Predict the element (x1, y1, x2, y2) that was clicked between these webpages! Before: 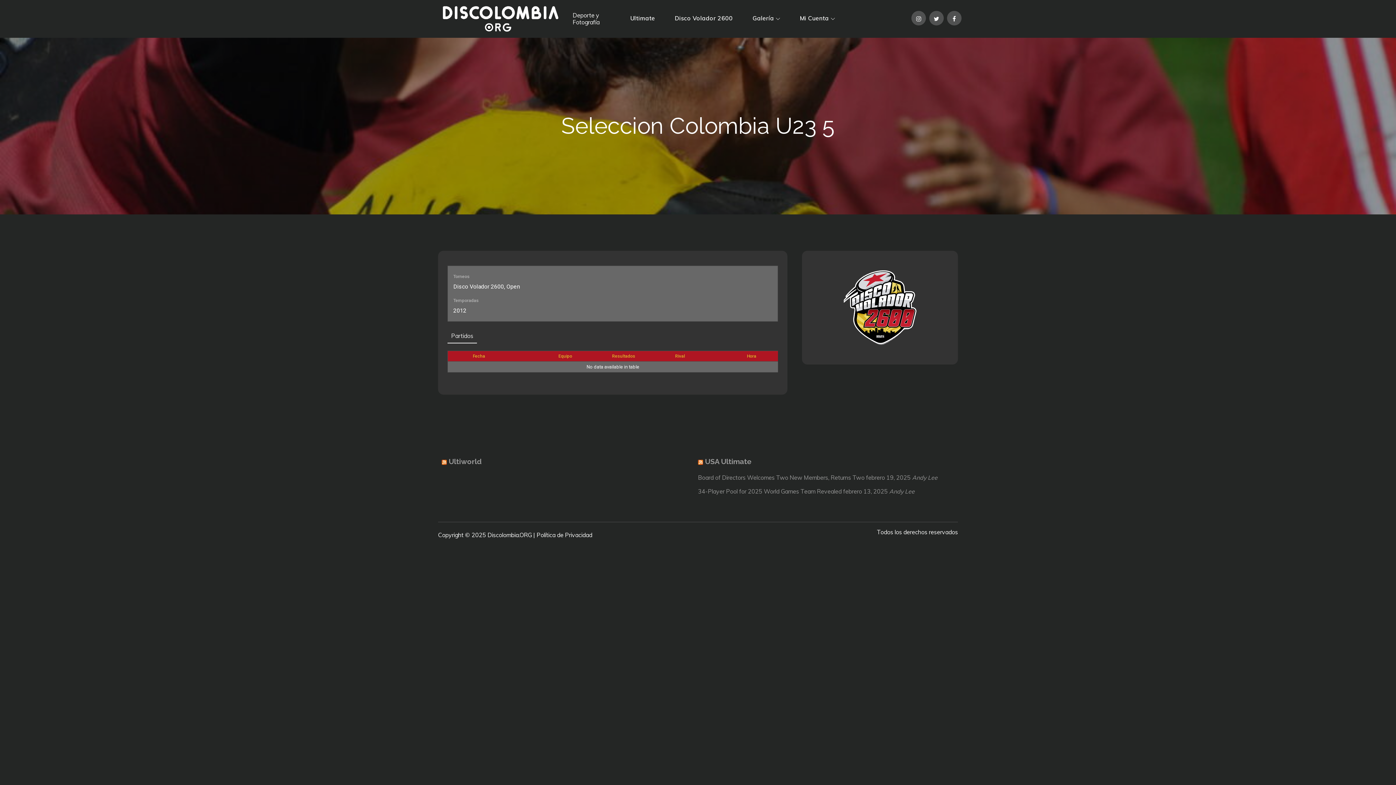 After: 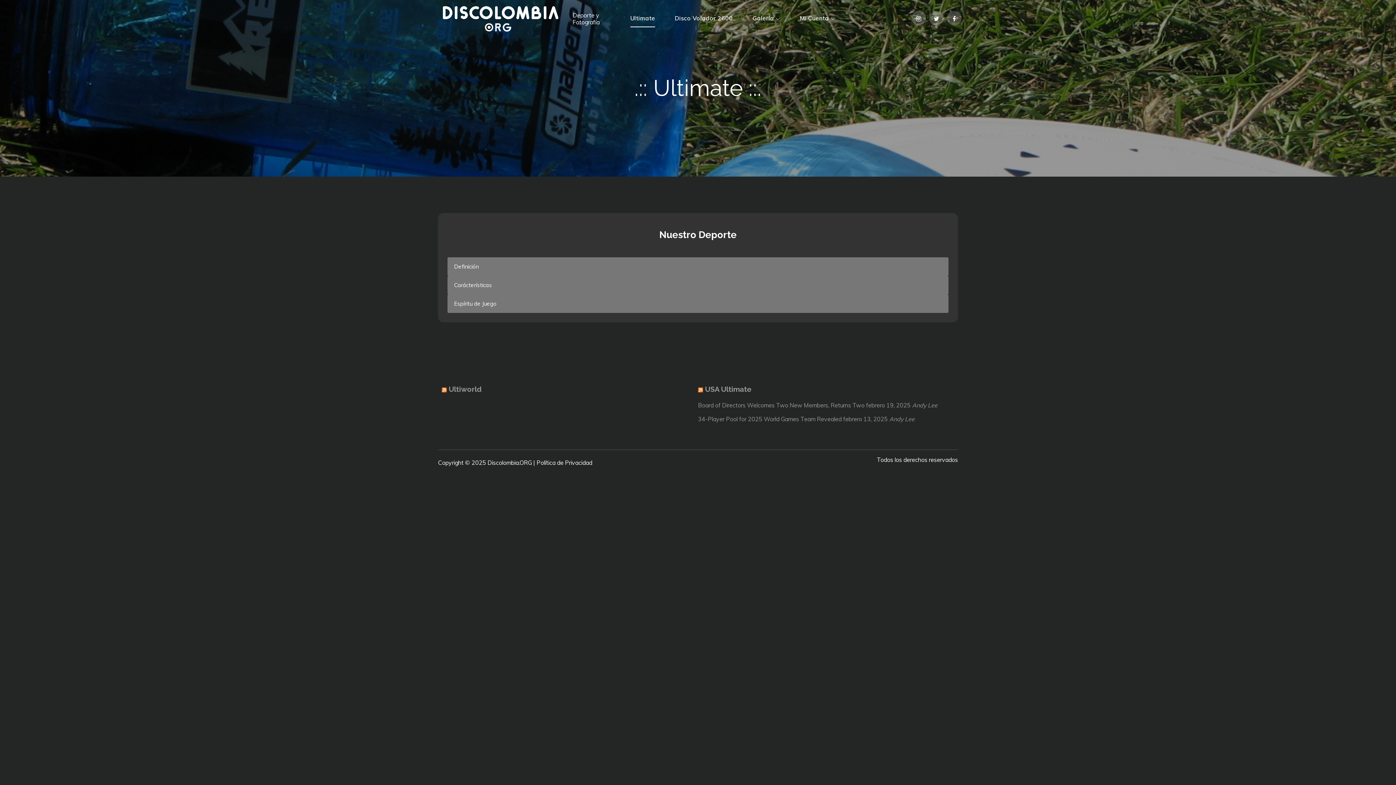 Action: label: Ultimate bbox: (630, 0, 655, 36)